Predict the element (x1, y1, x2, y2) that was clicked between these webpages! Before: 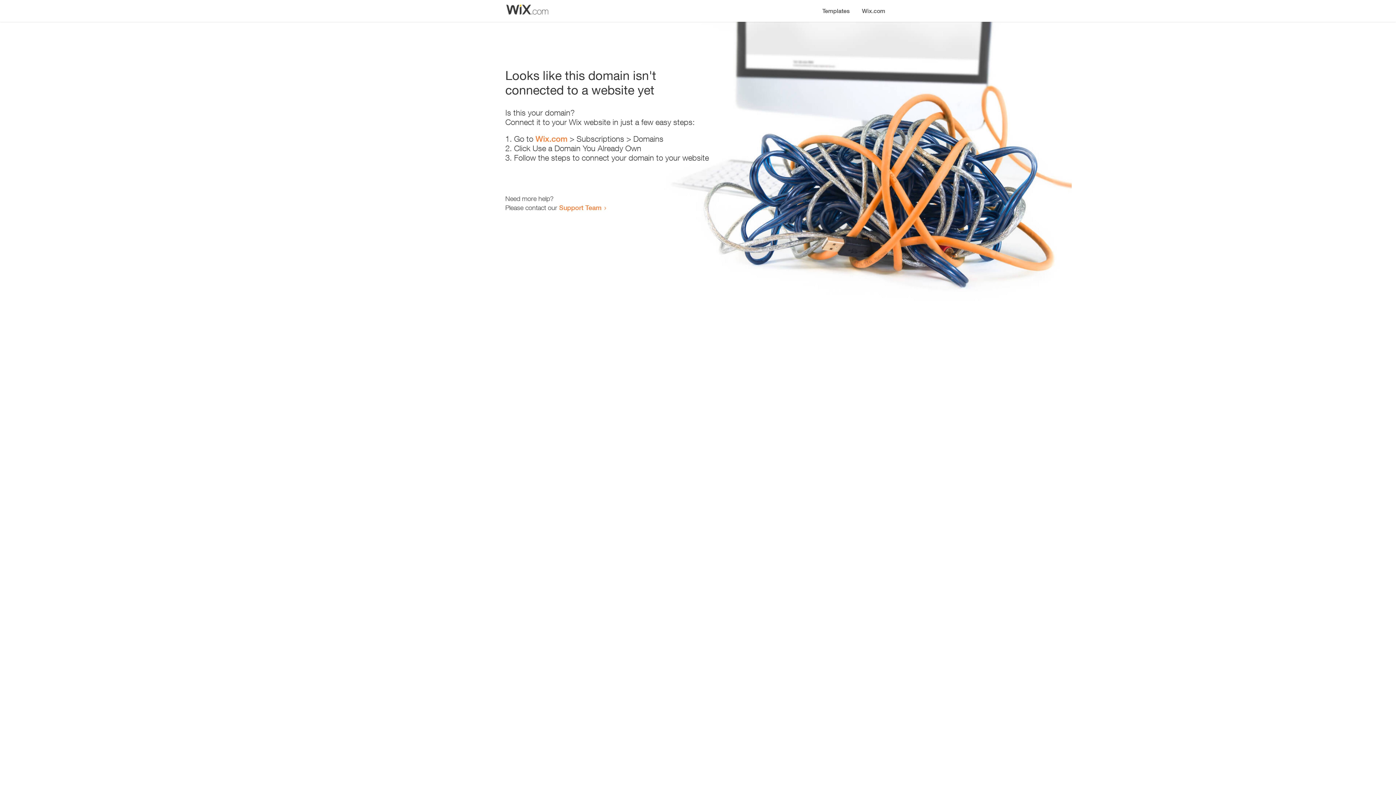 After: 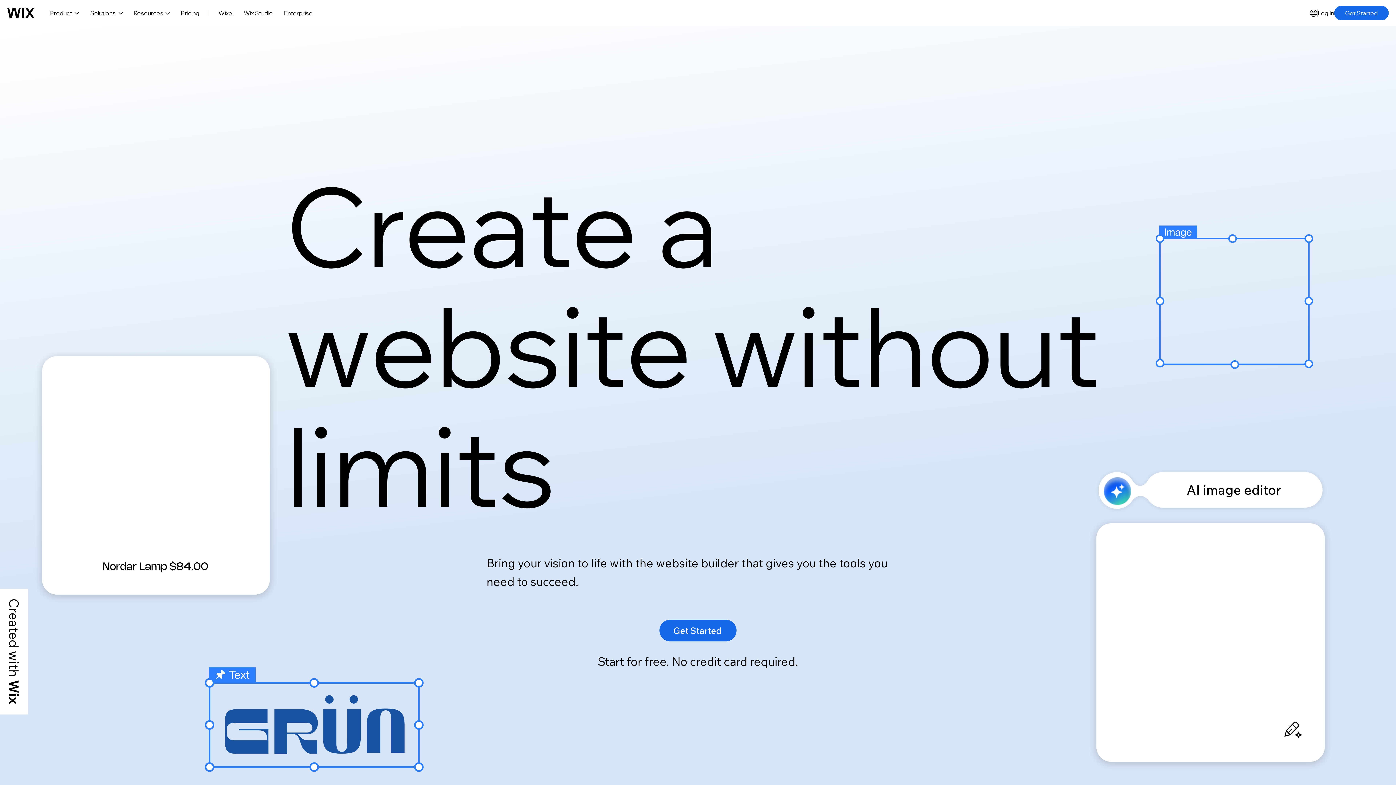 Action: bbox: (856, 0, 890, 14) label: Wix.com